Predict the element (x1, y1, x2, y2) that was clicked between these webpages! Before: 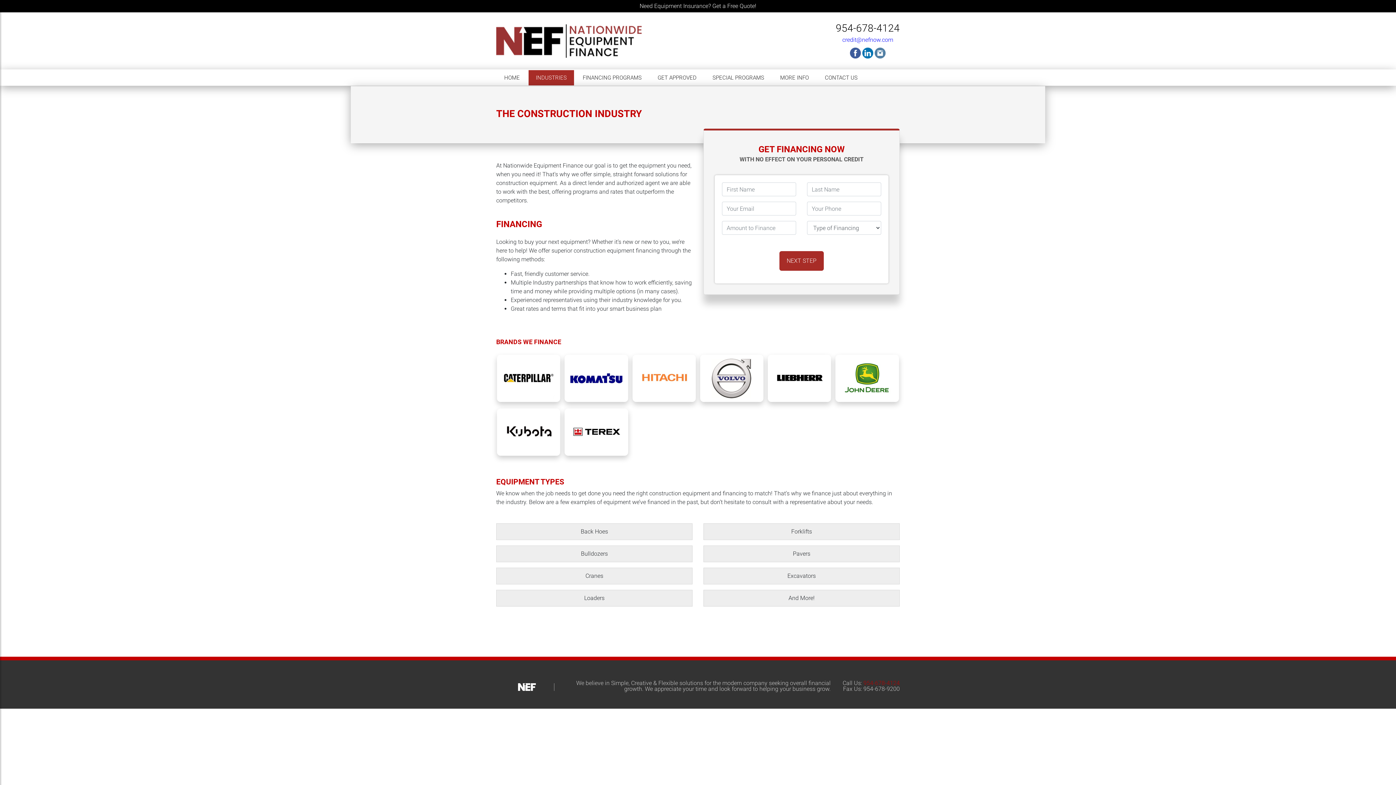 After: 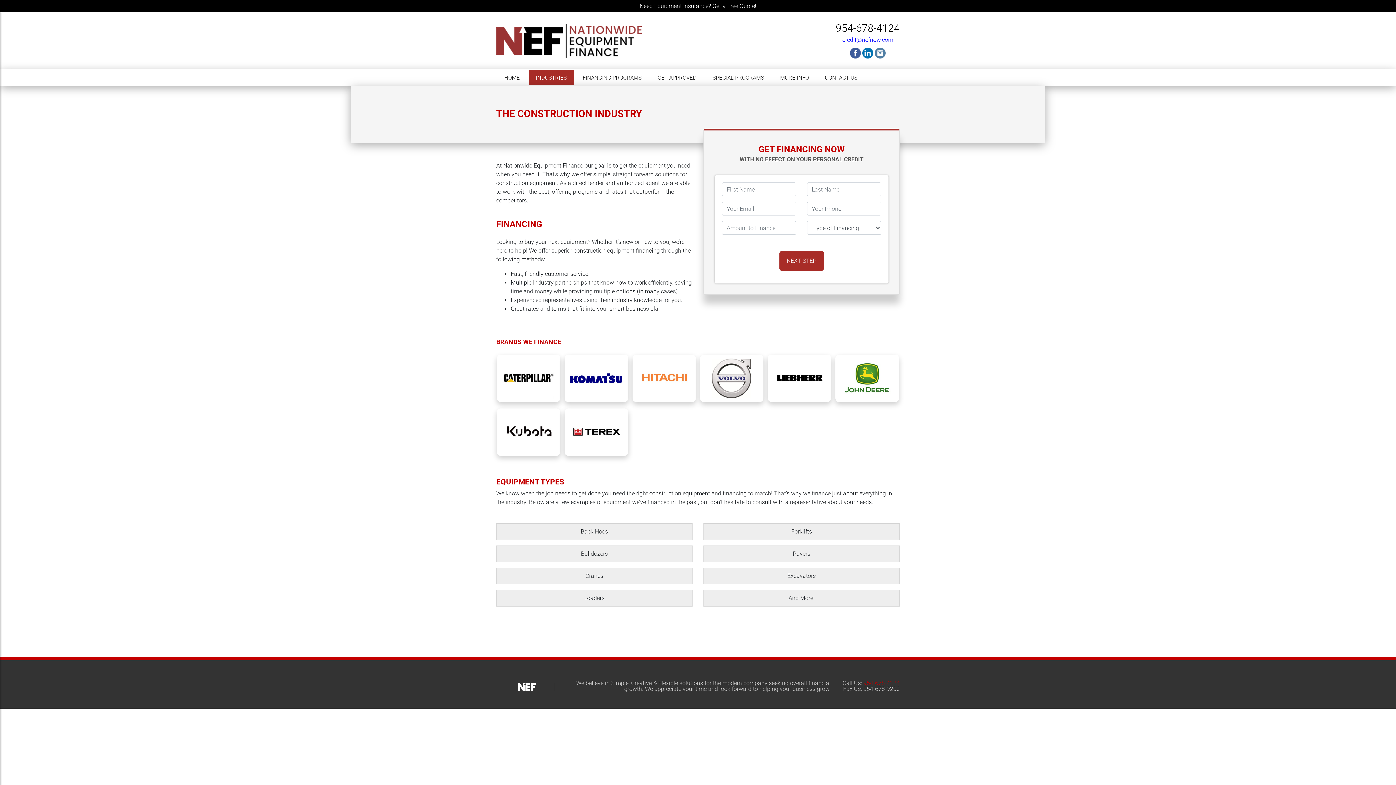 Action: bbox: (836, 22, 900, 34) label: 954-678-4124